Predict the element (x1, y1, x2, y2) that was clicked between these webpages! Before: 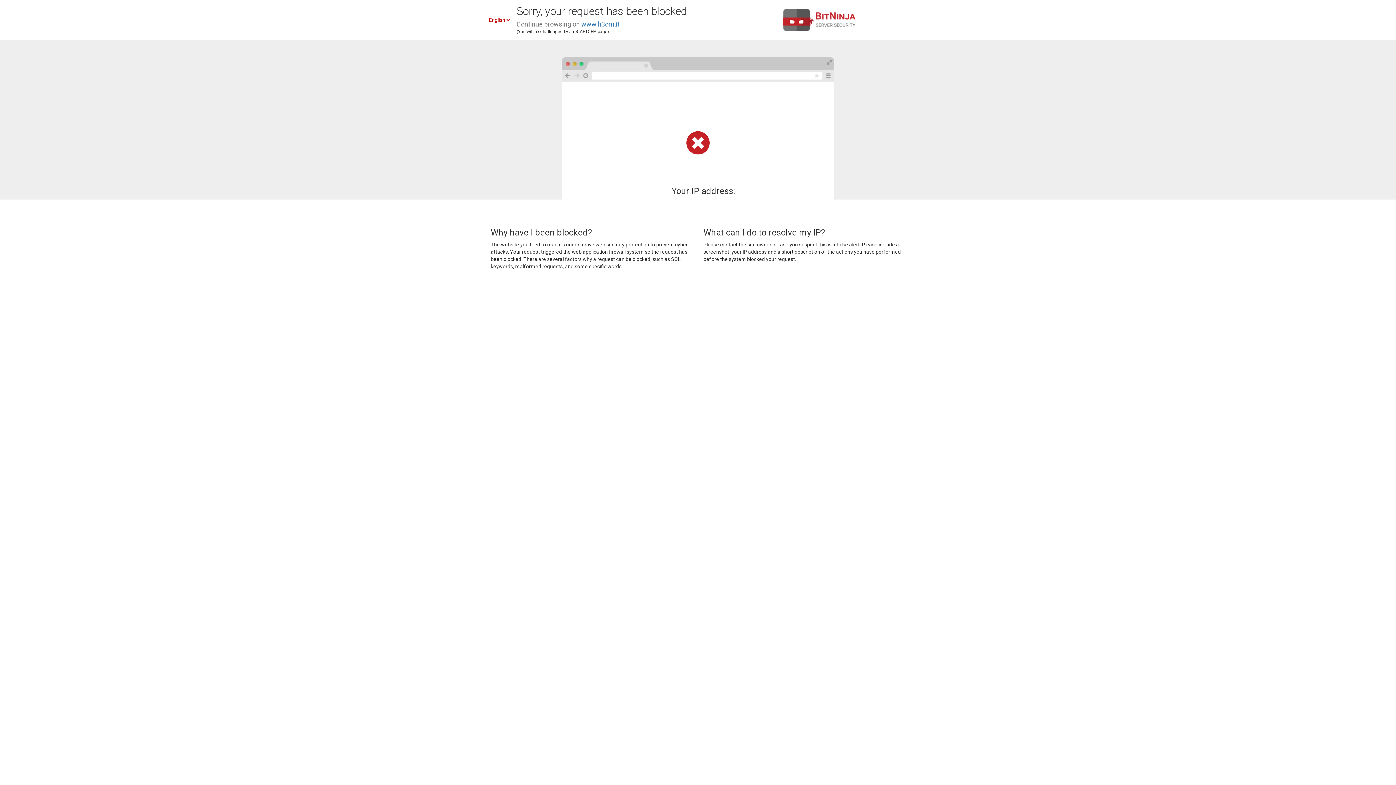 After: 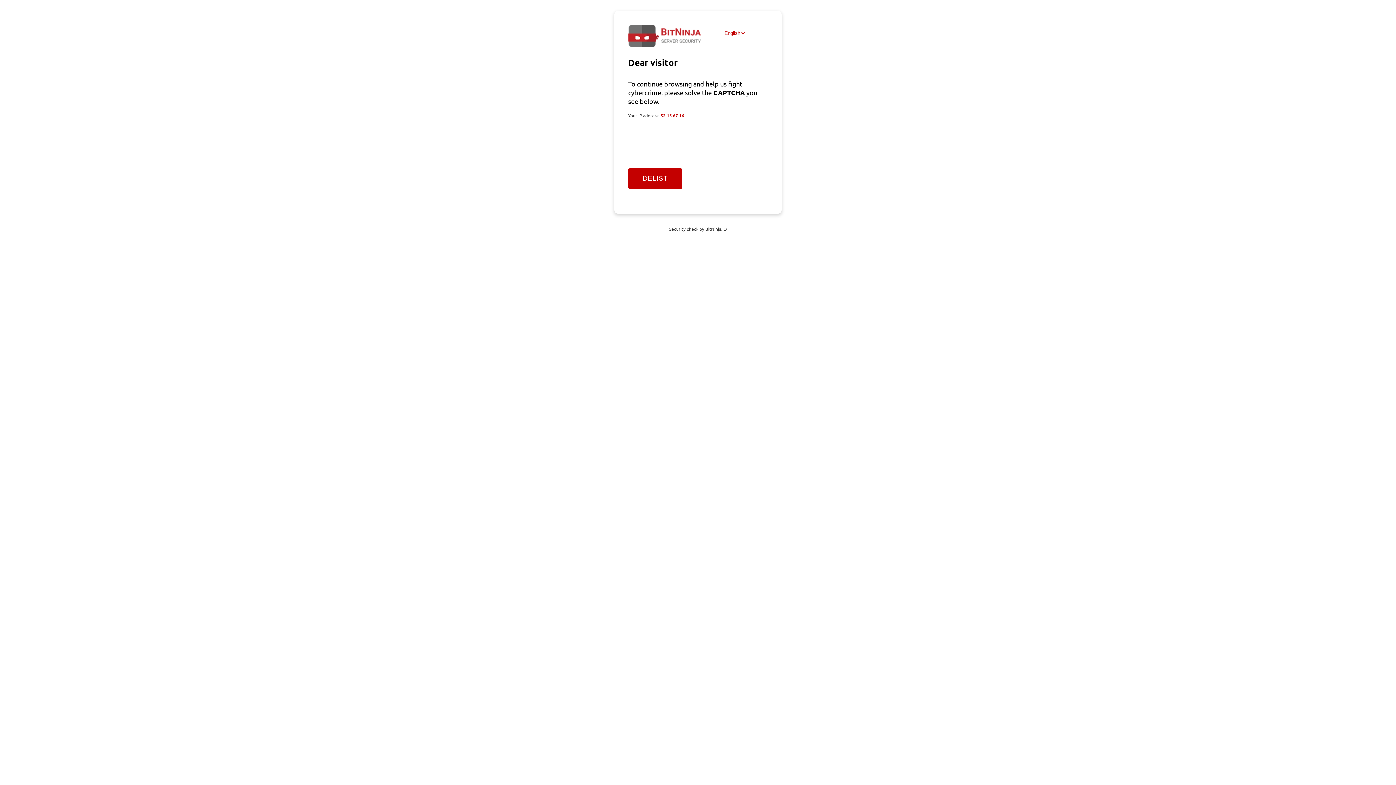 Action: label: www.h3om.it bbox: (581, 20, 619, 28)